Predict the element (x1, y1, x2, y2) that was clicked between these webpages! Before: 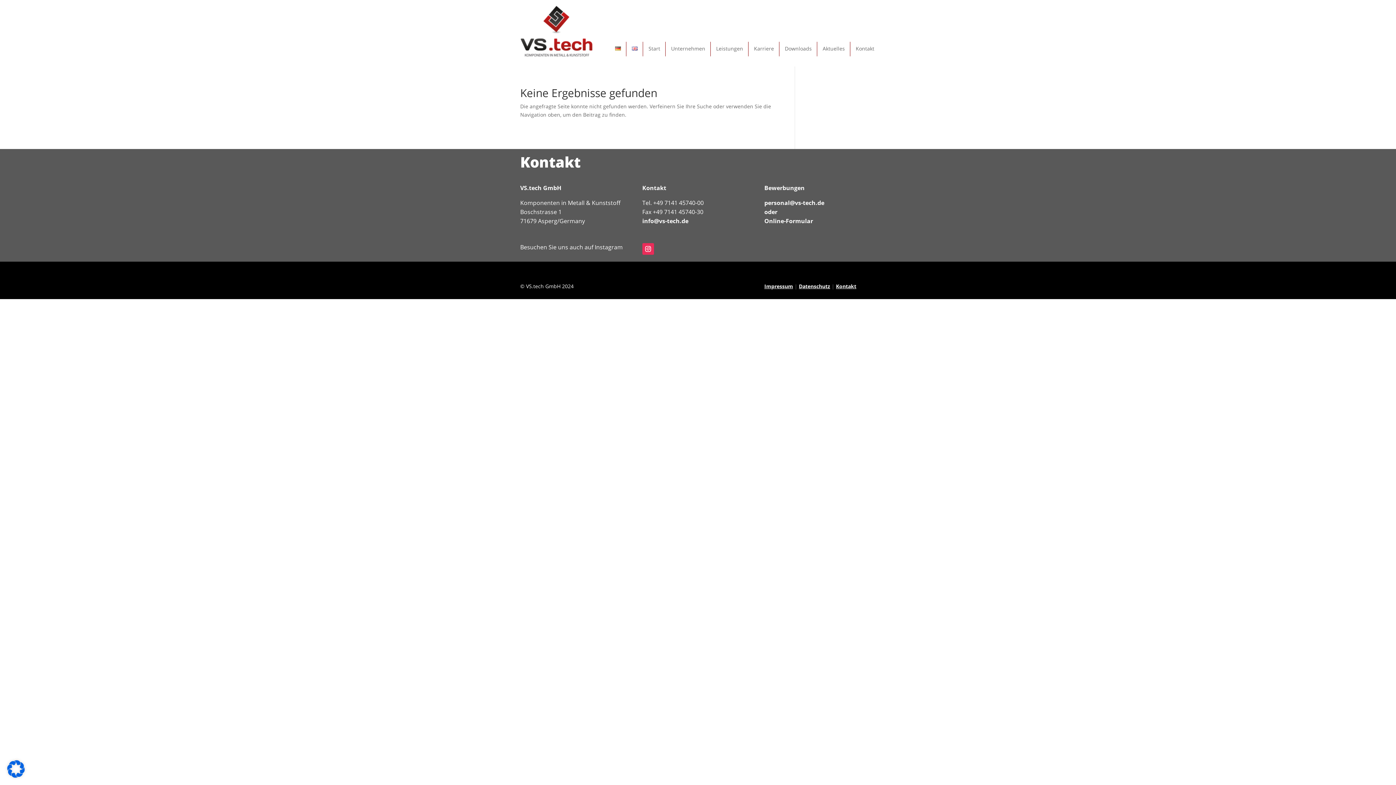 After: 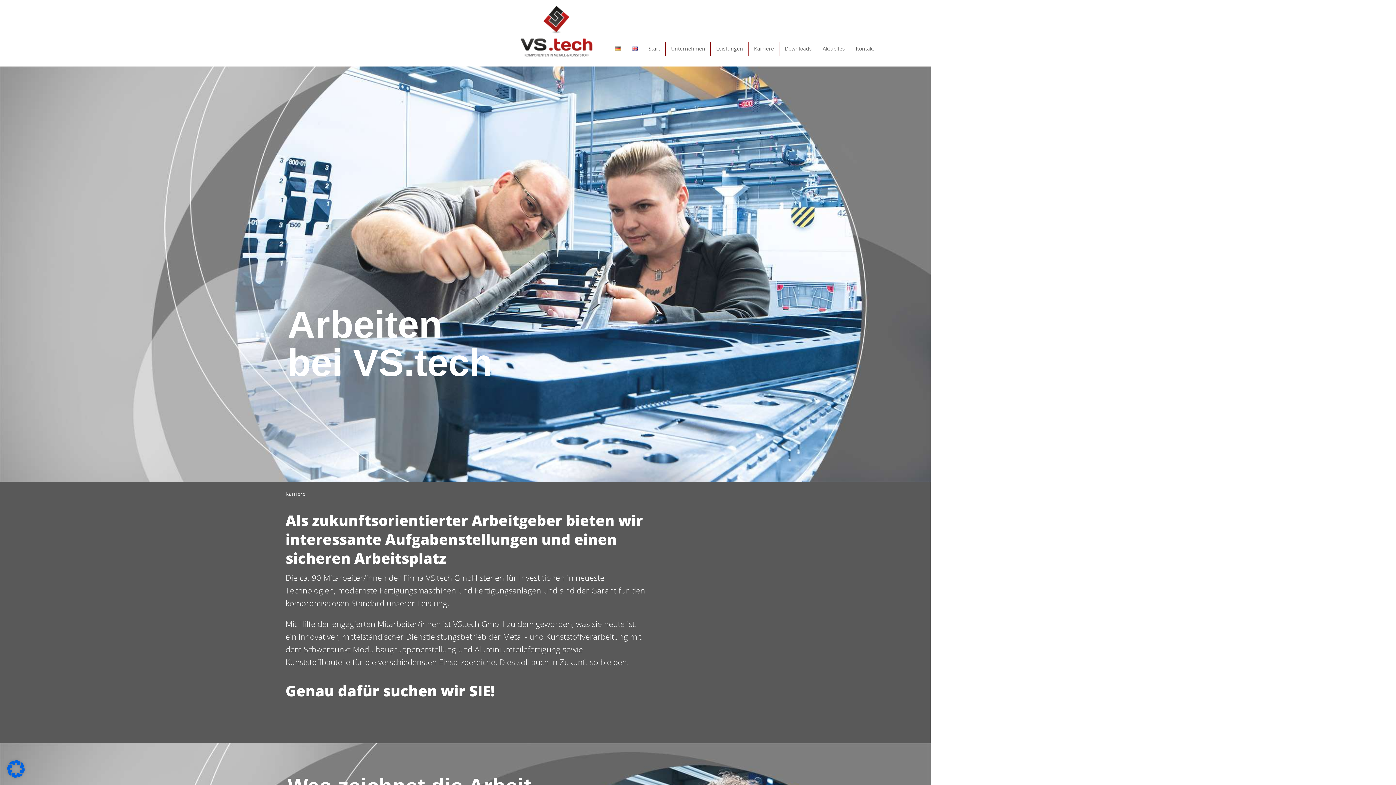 Action: bbox: (754, 46, 774, 54) label: Karriere